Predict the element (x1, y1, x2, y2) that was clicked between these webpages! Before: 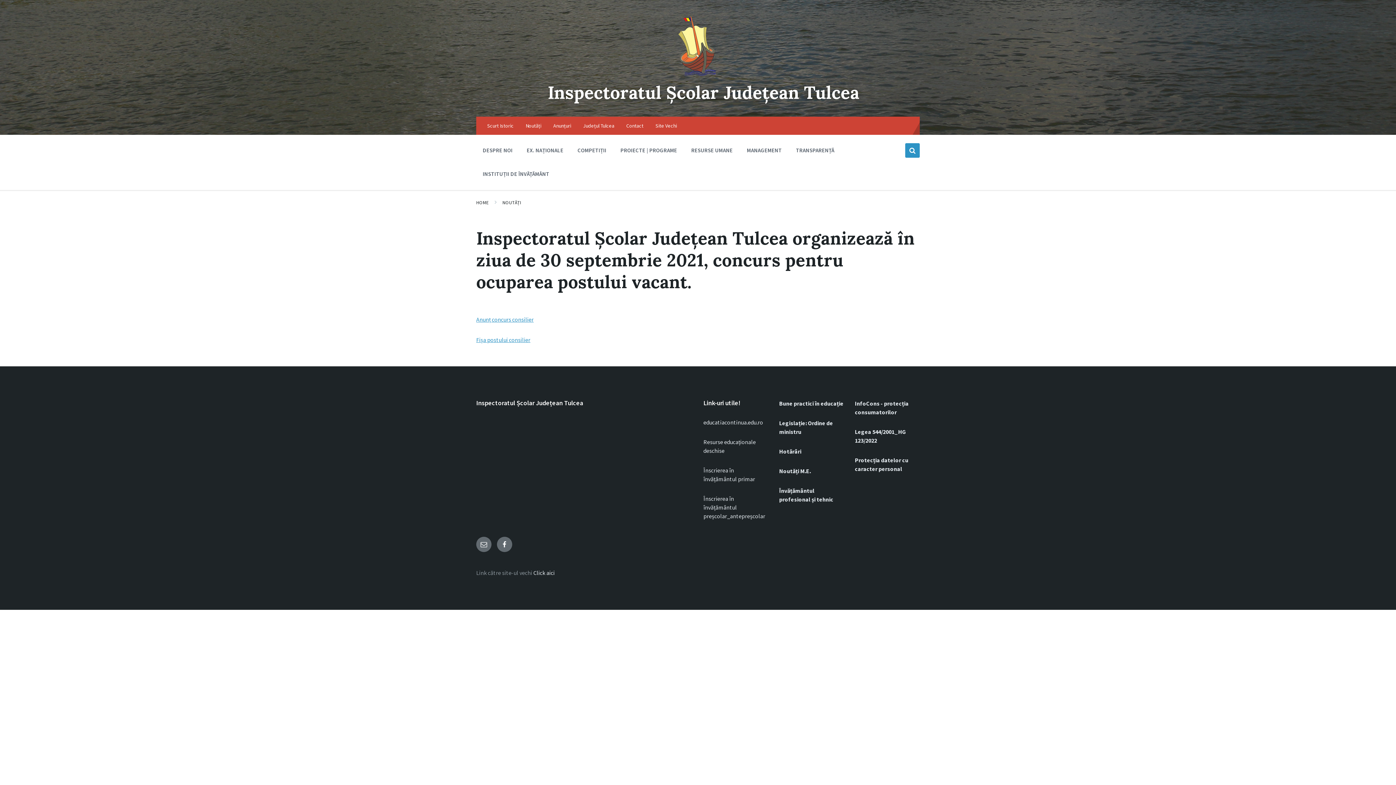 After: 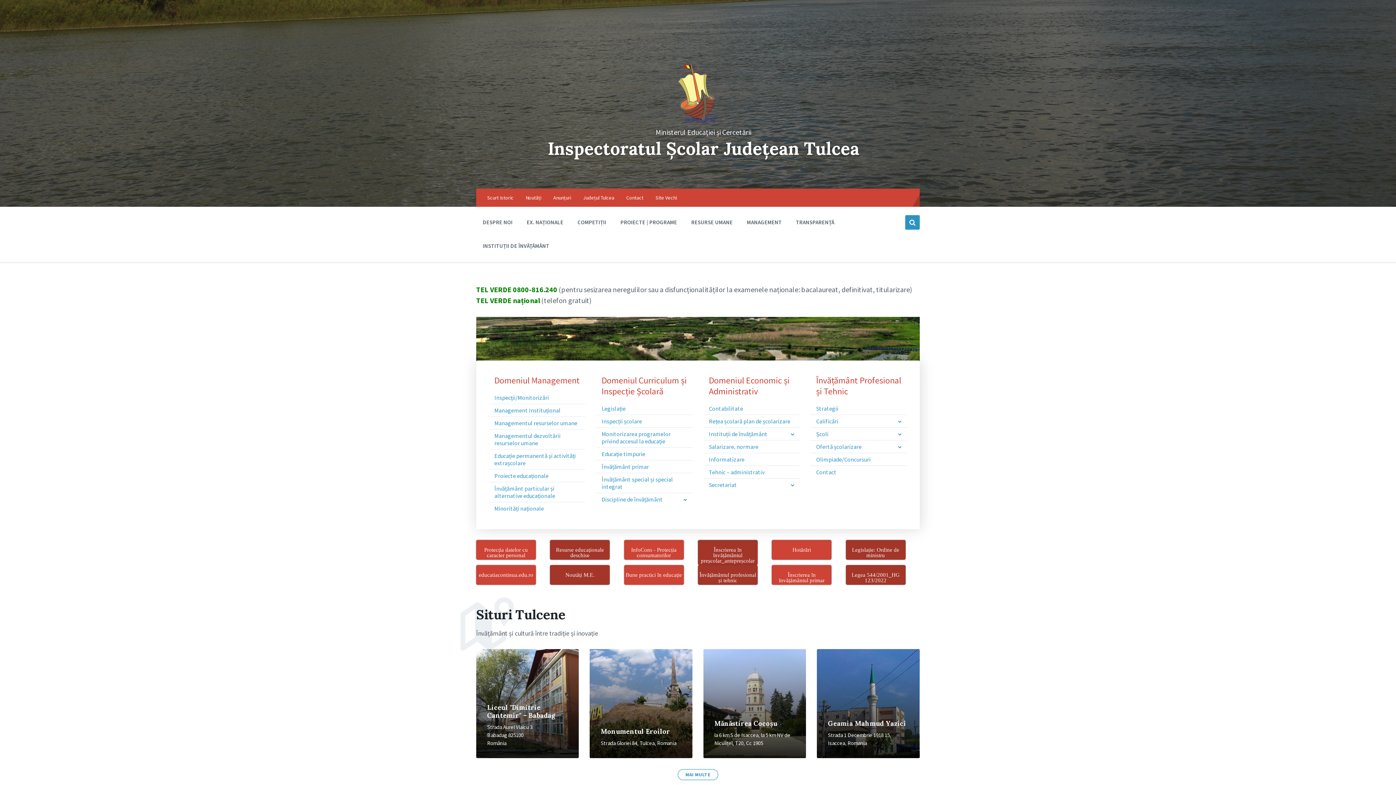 Action: label: HOME bbox: (476, 199, 489, 205)